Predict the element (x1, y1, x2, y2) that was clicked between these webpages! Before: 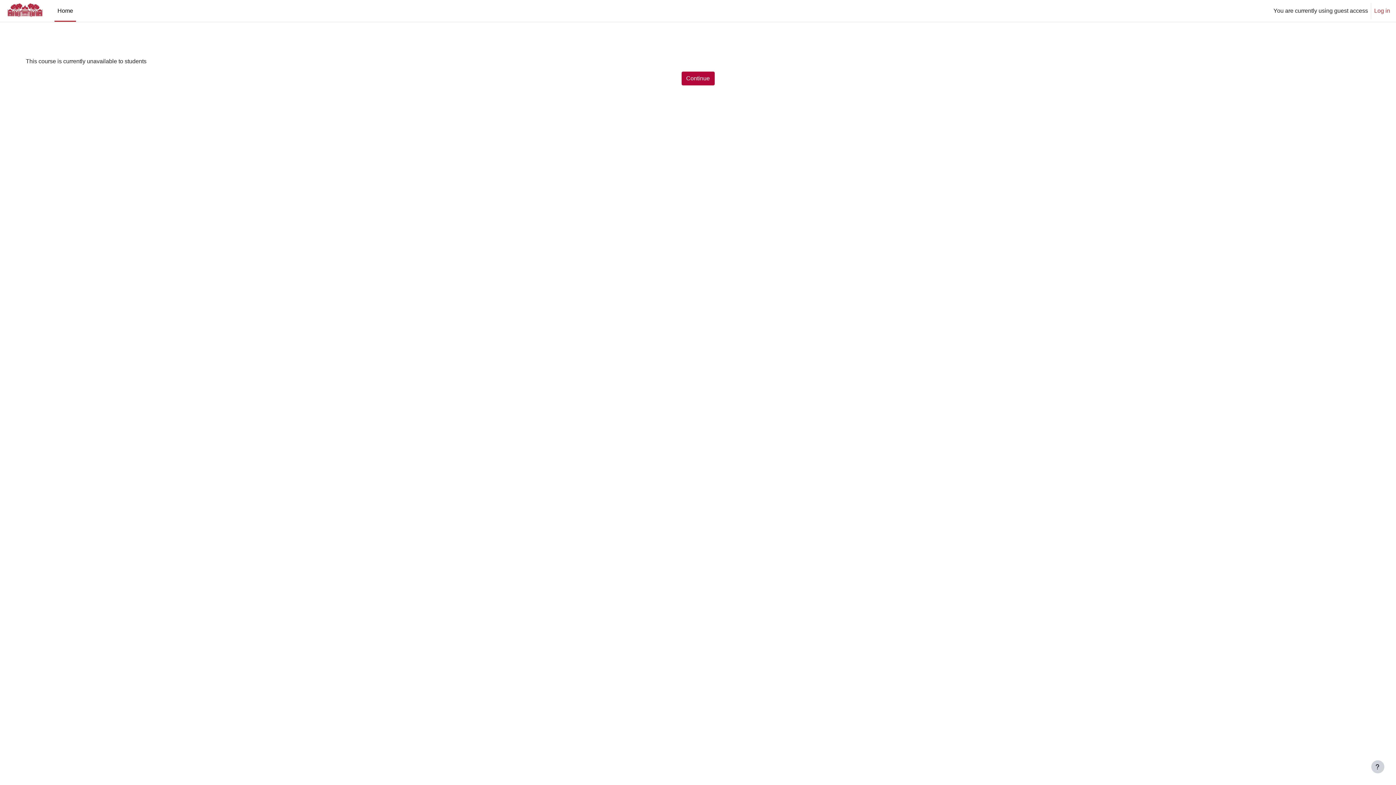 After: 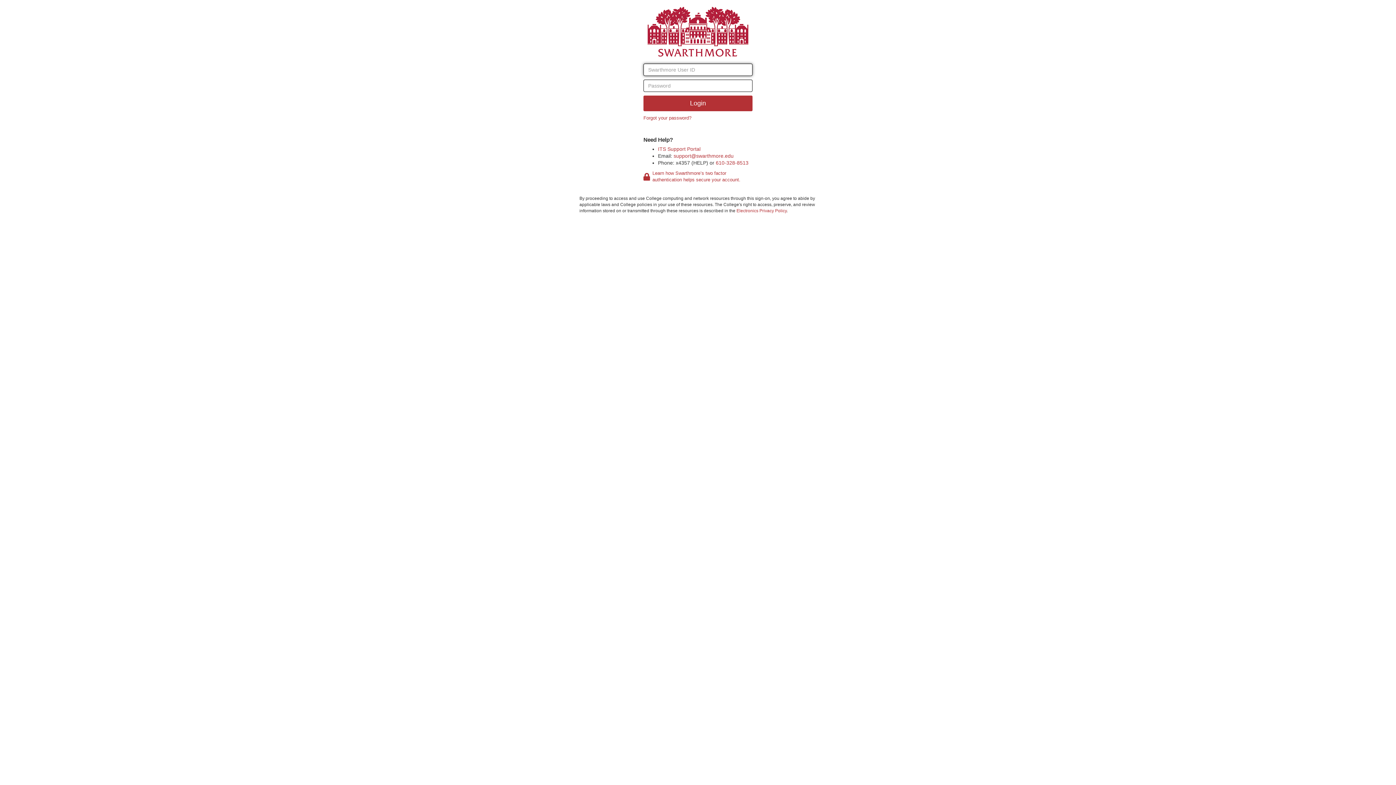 Action: bbox: (1374, 6, 1390, 15) label: Log in